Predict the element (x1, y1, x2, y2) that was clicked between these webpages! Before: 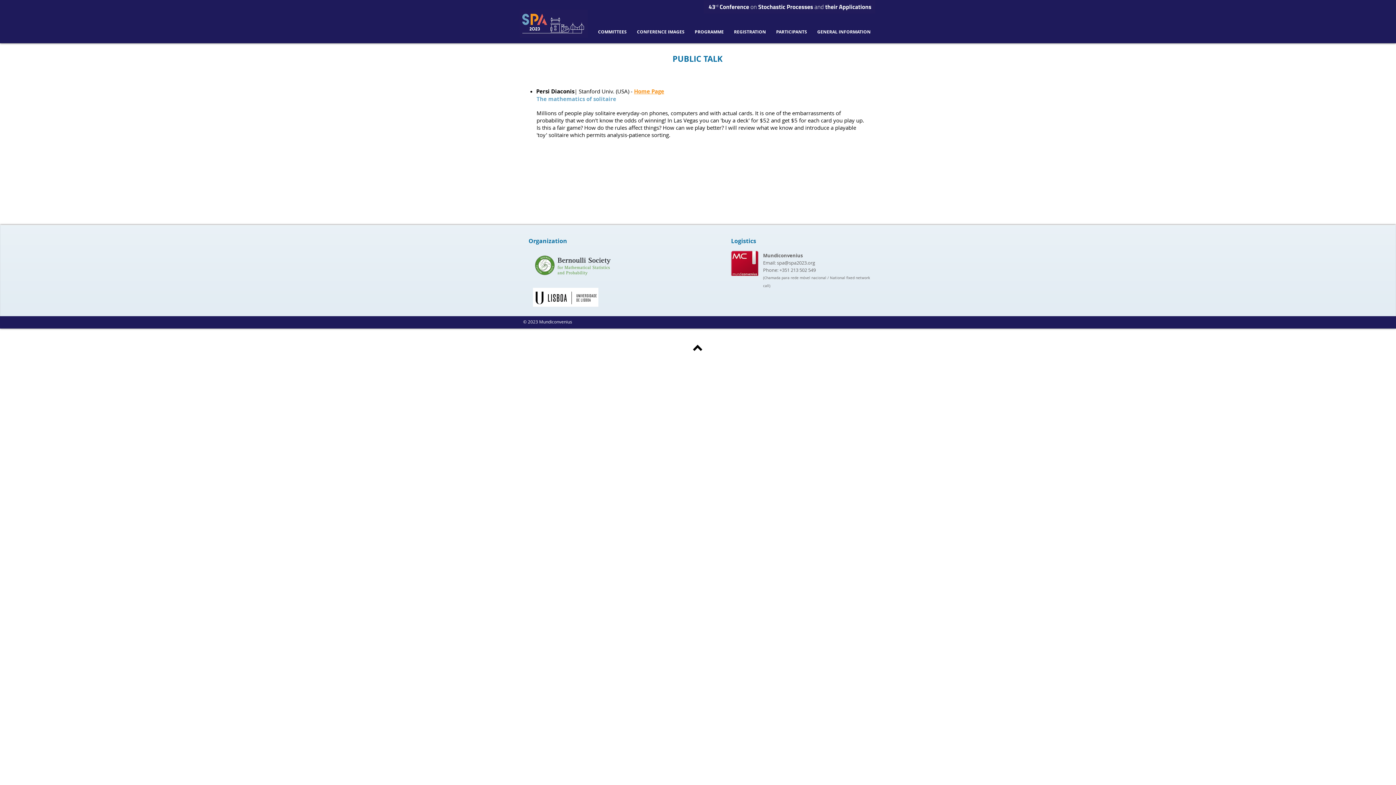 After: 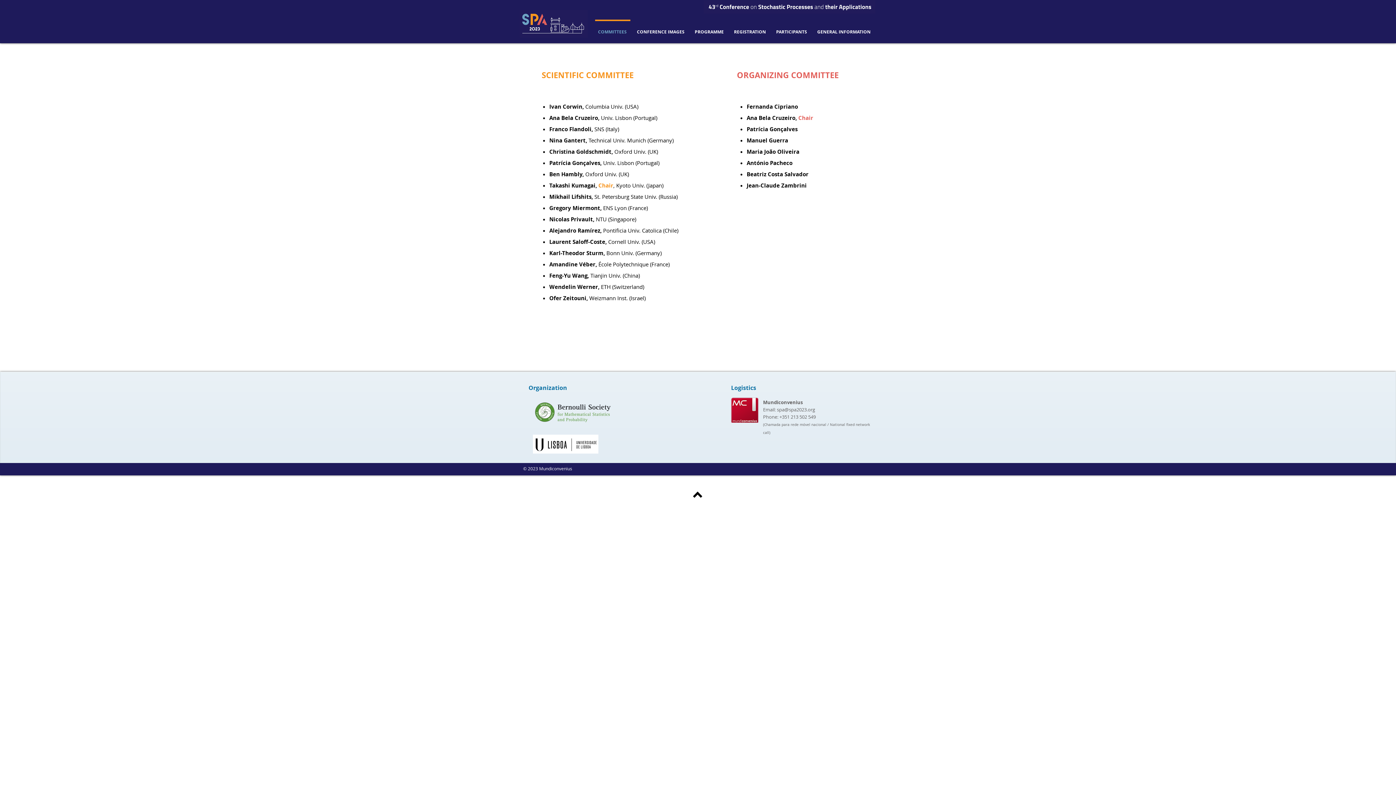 Action: label: COMMITTEES bbox: (593, 19, 632, 37)